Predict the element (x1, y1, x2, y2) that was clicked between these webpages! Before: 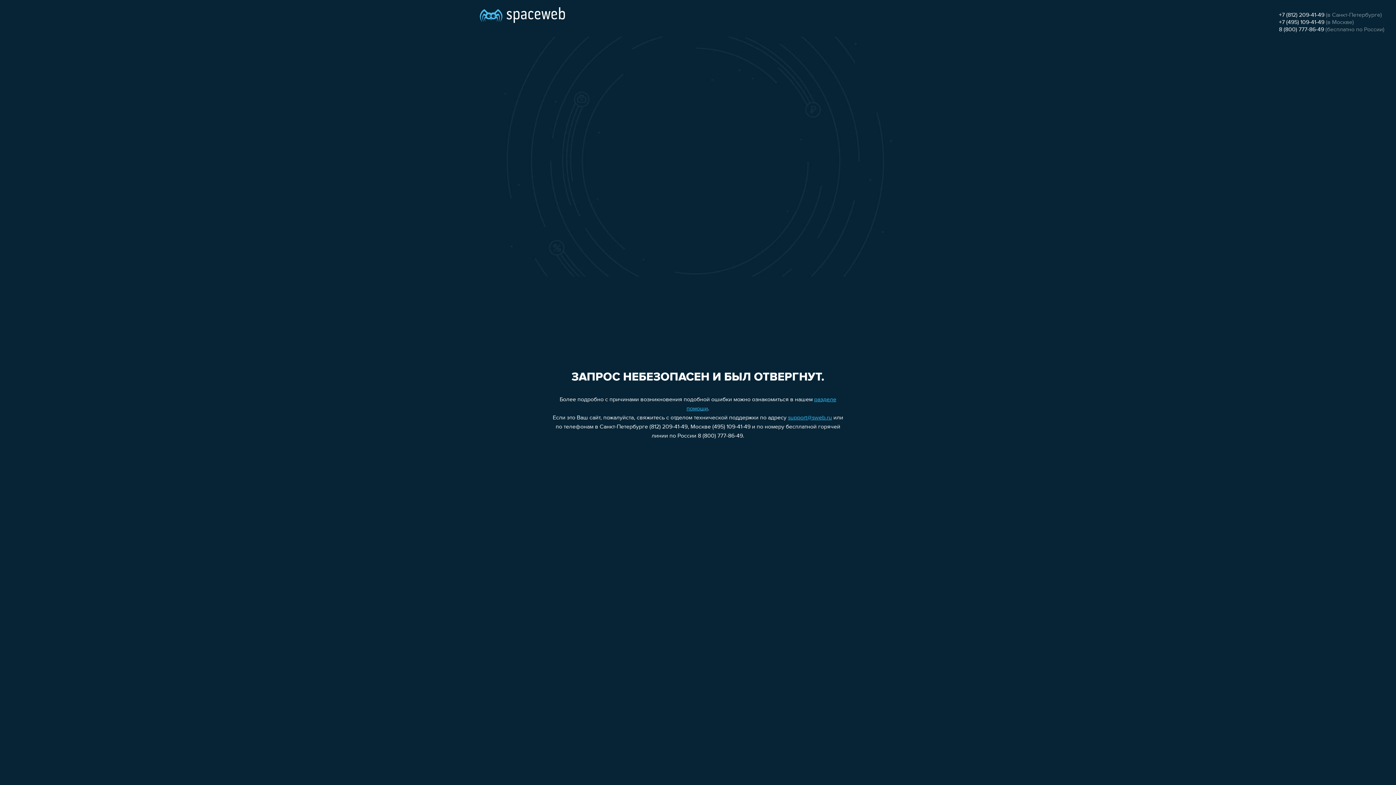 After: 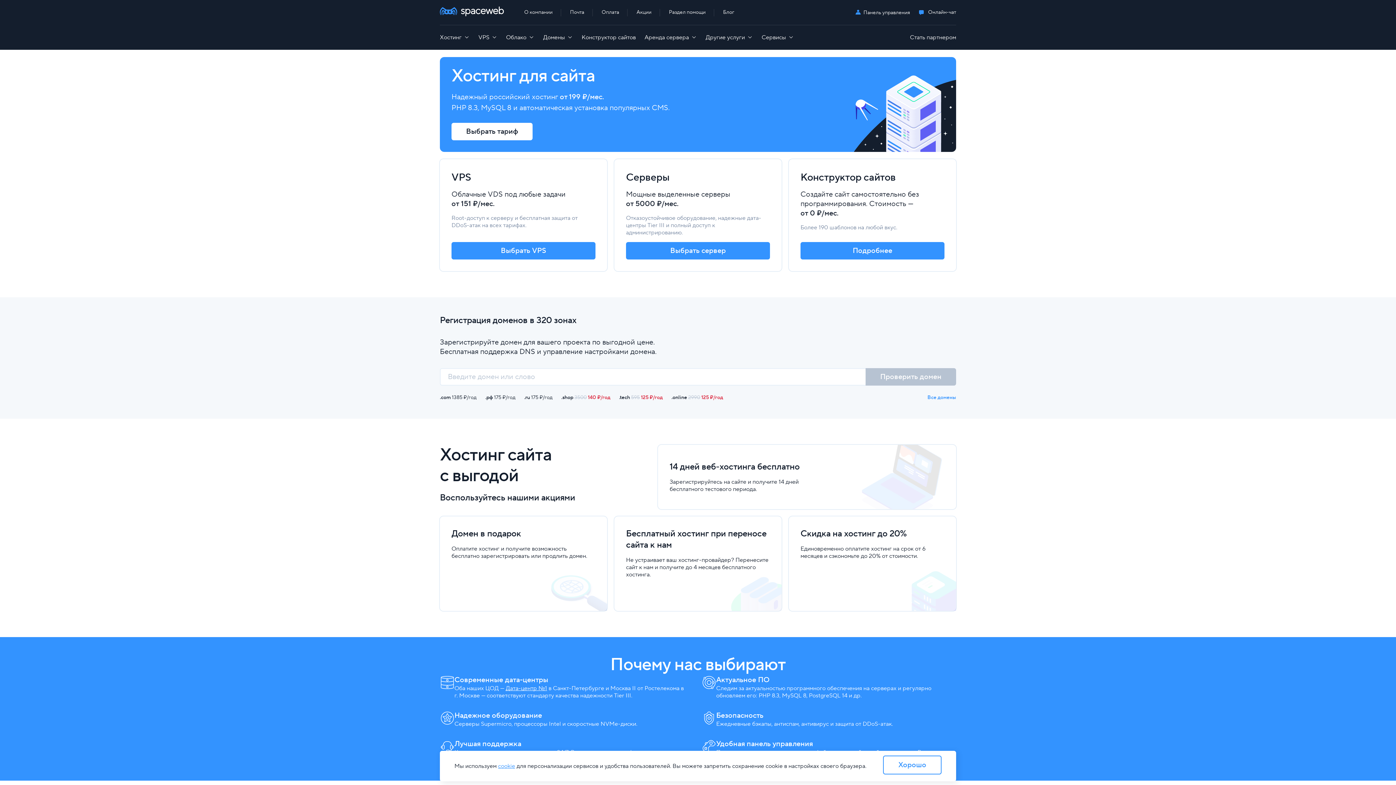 Action: bbox: (480, 0, 565, 25)